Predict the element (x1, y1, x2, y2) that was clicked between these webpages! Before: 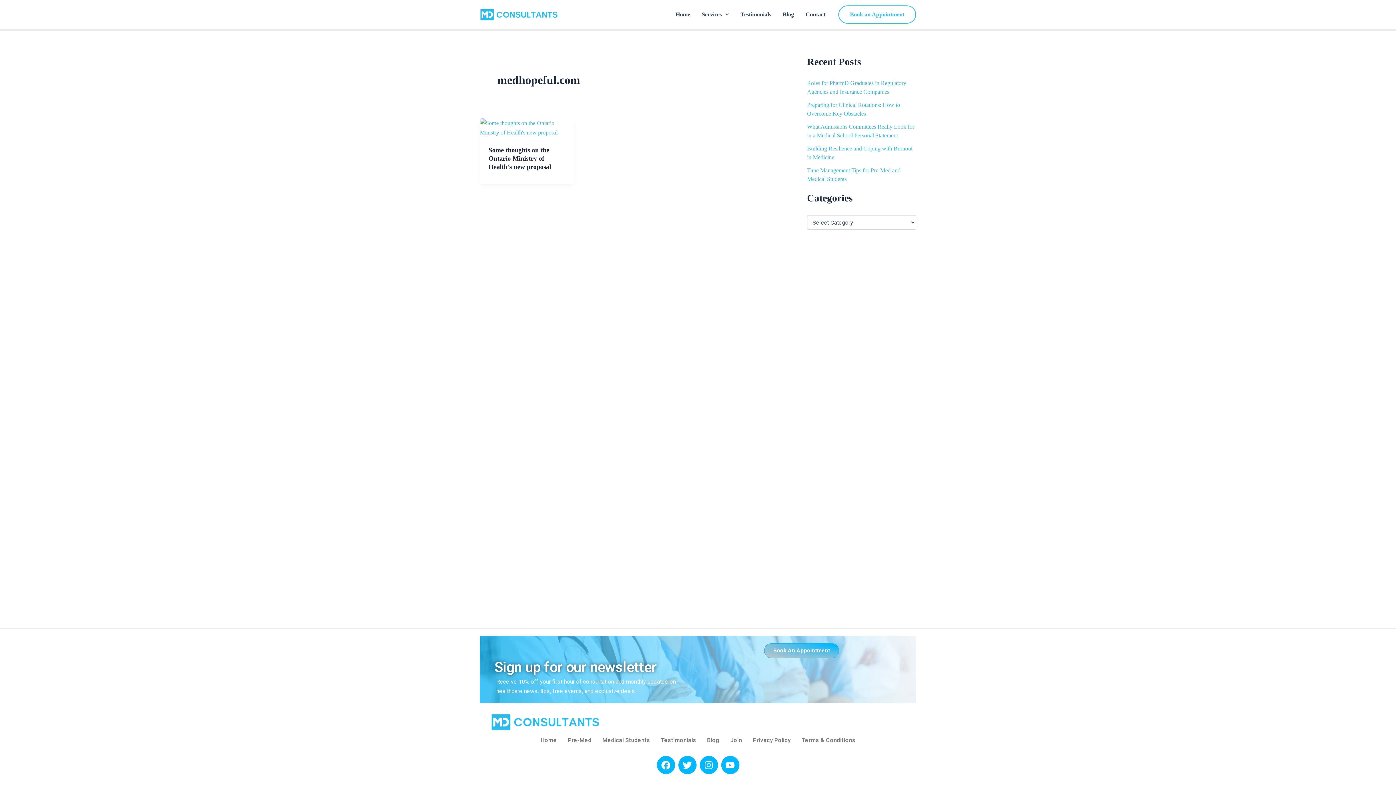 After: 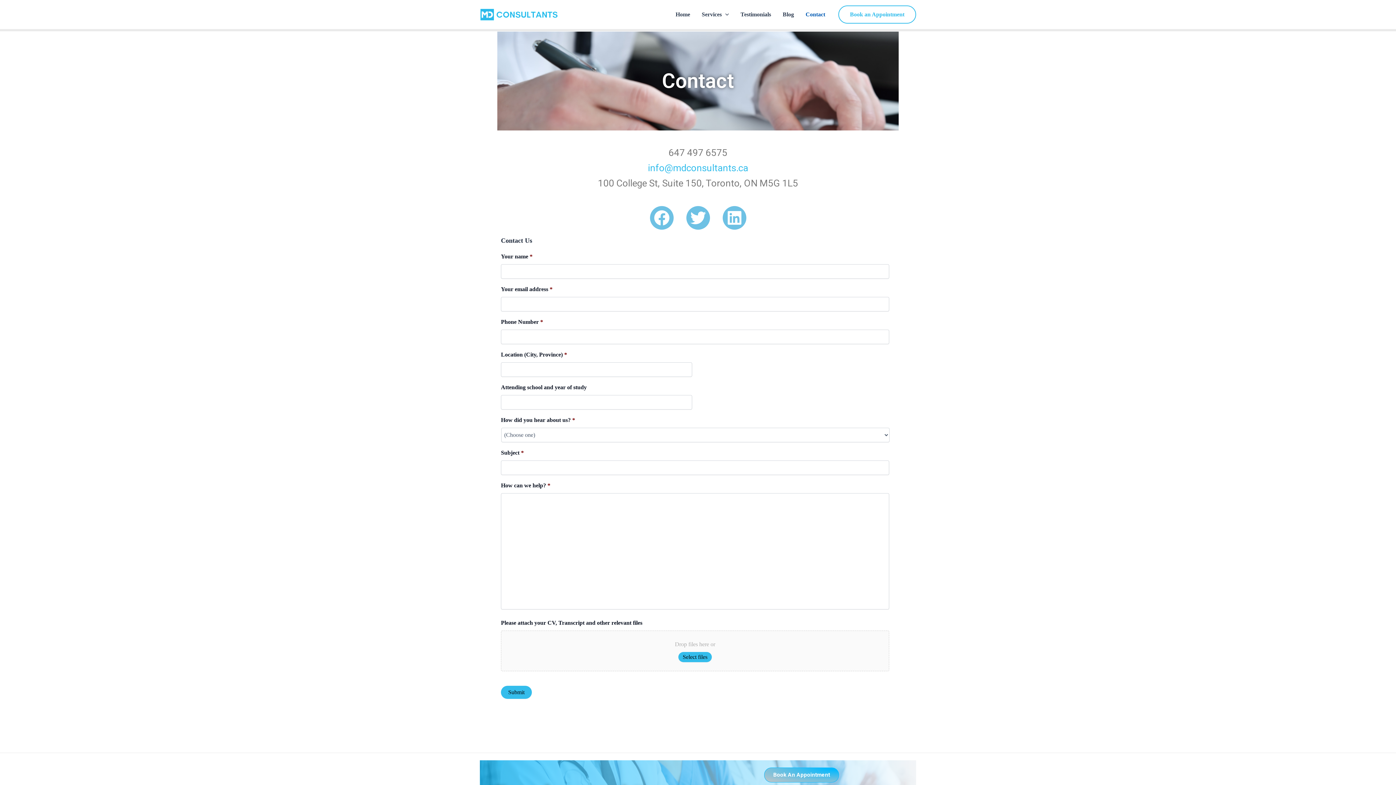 Action: bbox: (800, 0, 831, 29) label: Contact